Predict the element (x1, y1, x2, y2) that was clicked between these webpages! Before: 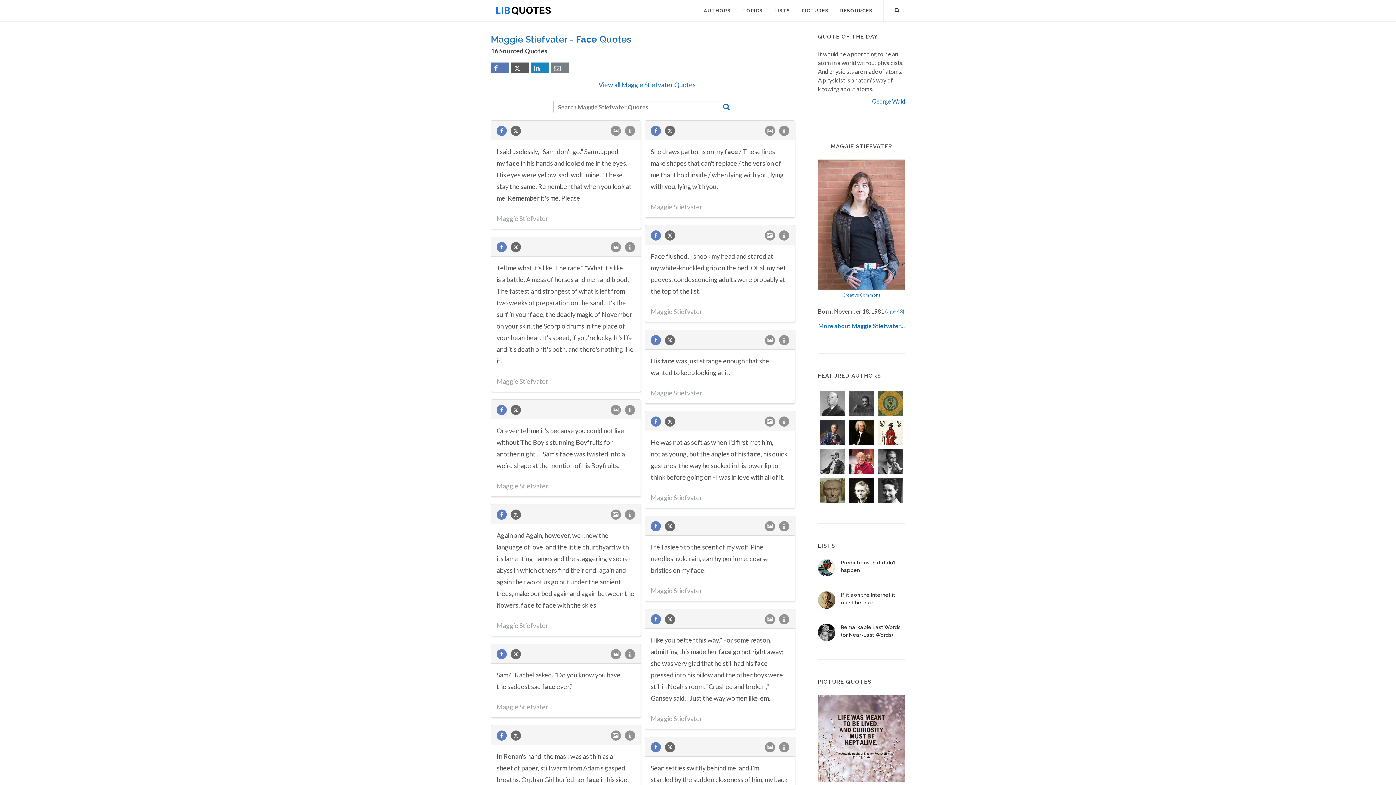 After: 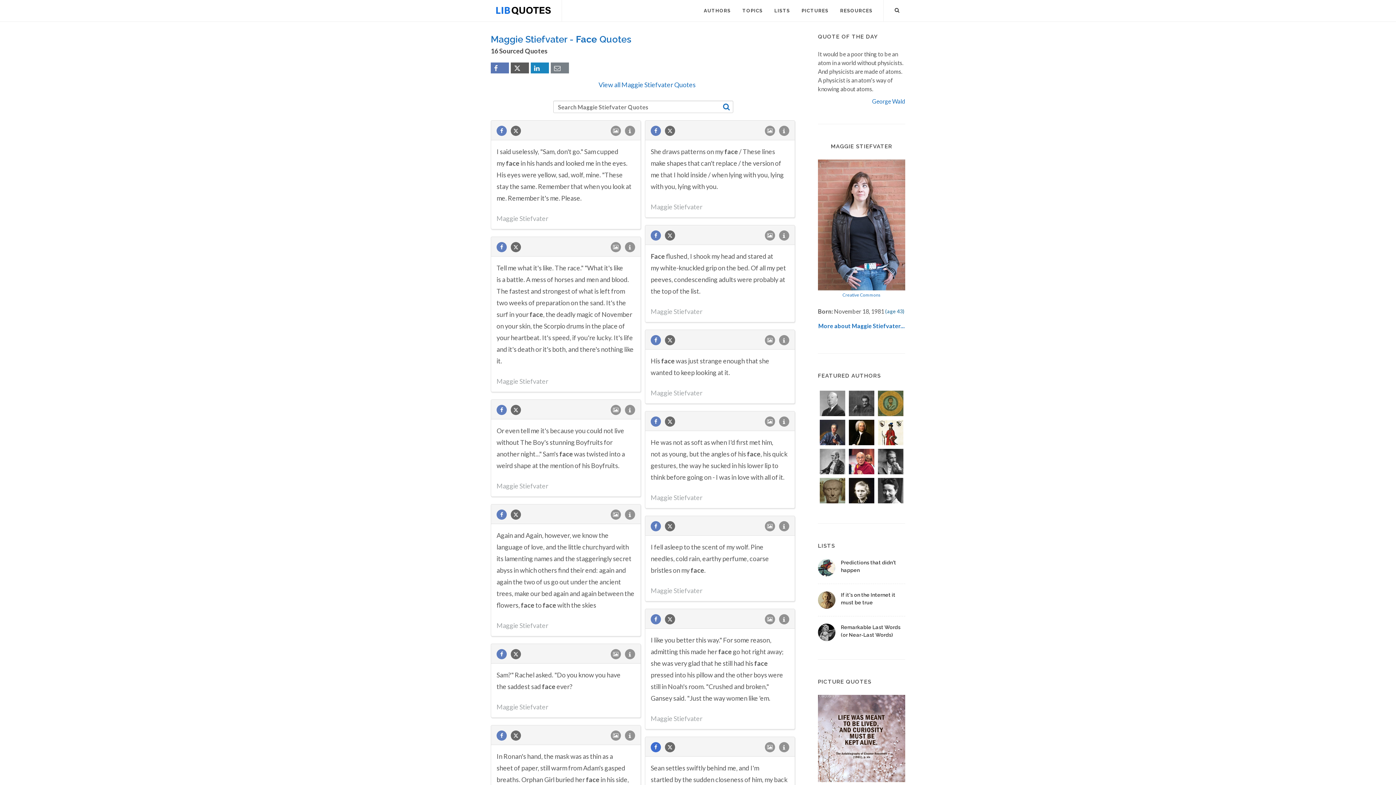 Action: bbox: (650, 741, 665, 755)